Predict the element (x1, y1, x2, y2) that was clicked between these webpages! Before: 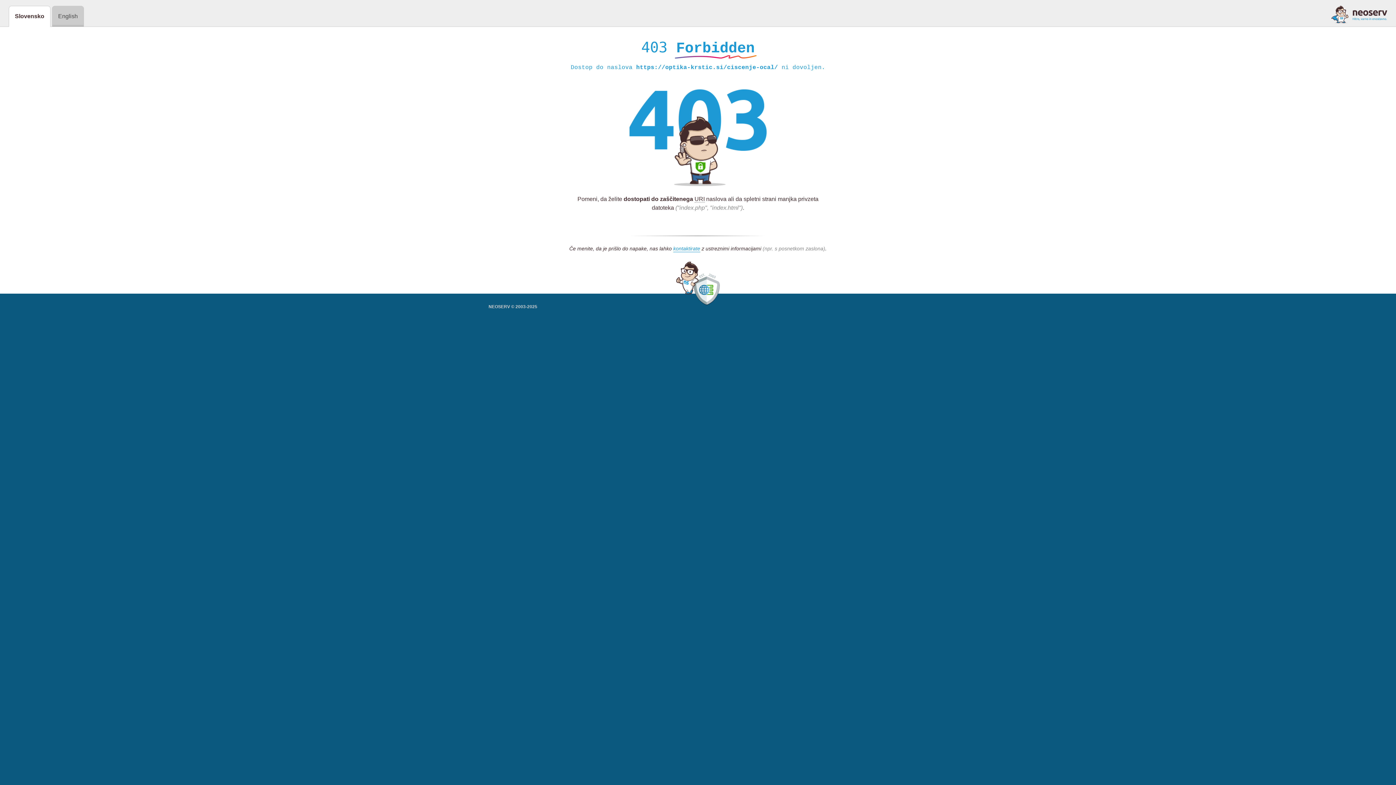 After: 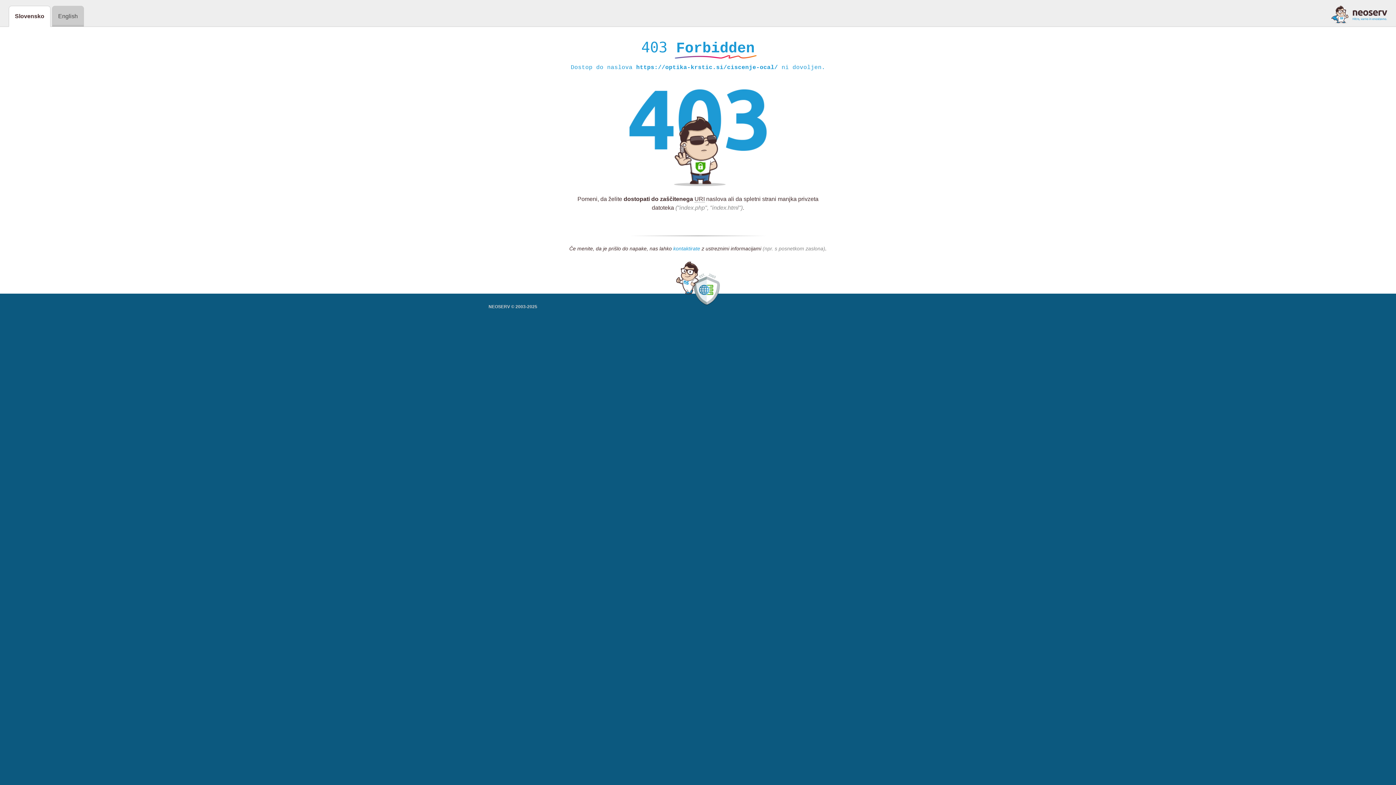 Action: label: kontaktirate bbox: (673, 245, 700, 252)